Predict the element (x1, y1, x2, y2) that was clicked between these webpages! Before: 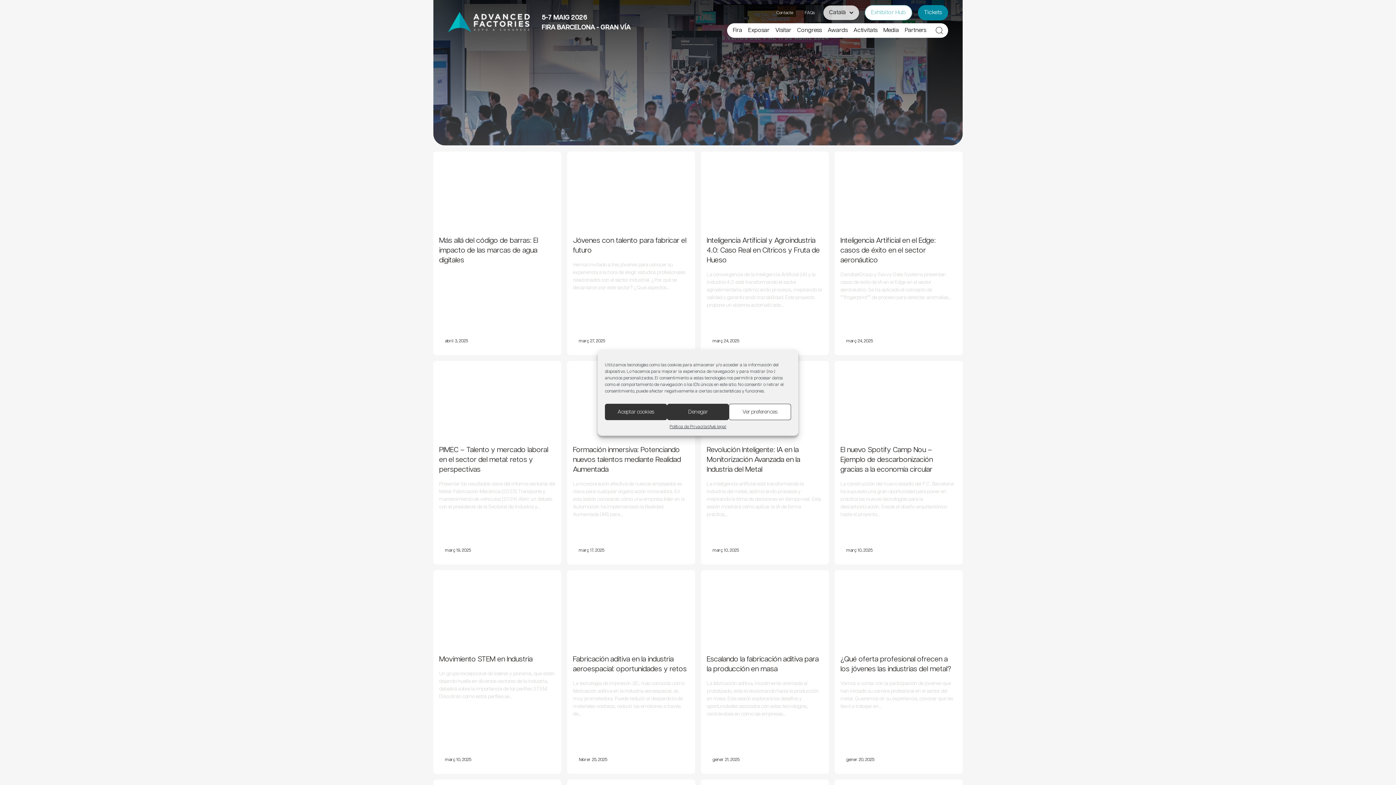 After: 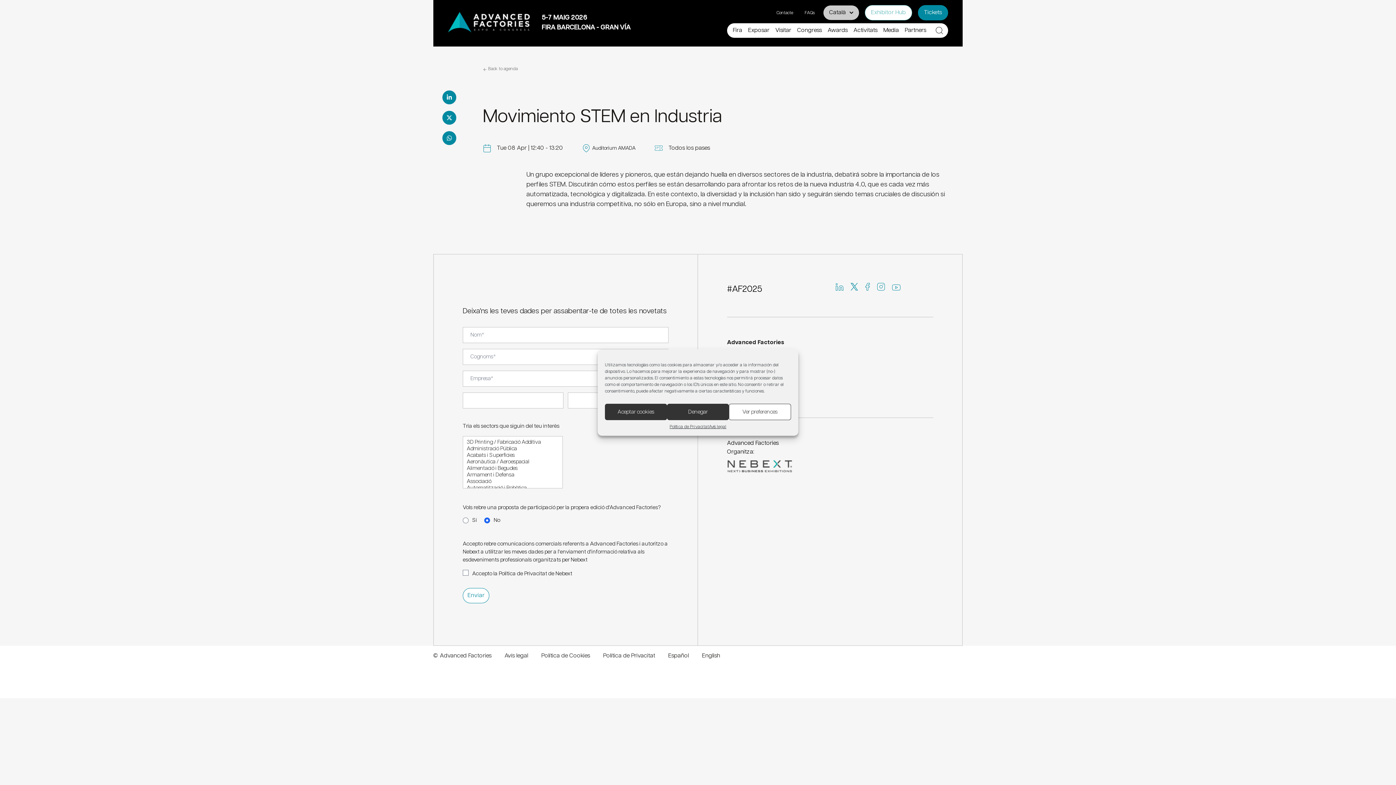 Action: label: Movimiento STEM en Industria

Un grupo excepcional de líderes y pioneros, que están dejando huella en diversos sectores de la industria, debatirá sobre la importancia de los perfiles STEM. Discutirán cómo estos perfiles se... bbox: (439, 646, 555, 701)